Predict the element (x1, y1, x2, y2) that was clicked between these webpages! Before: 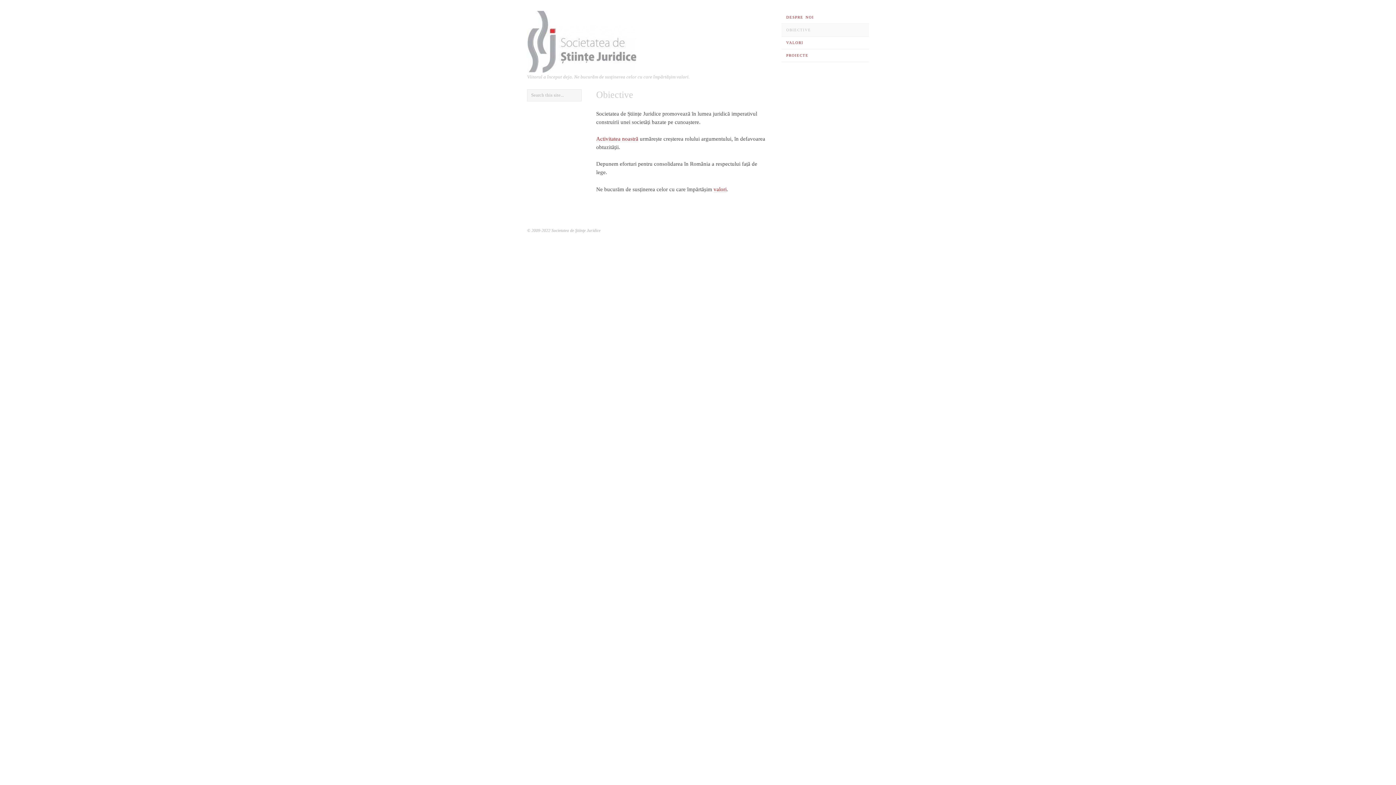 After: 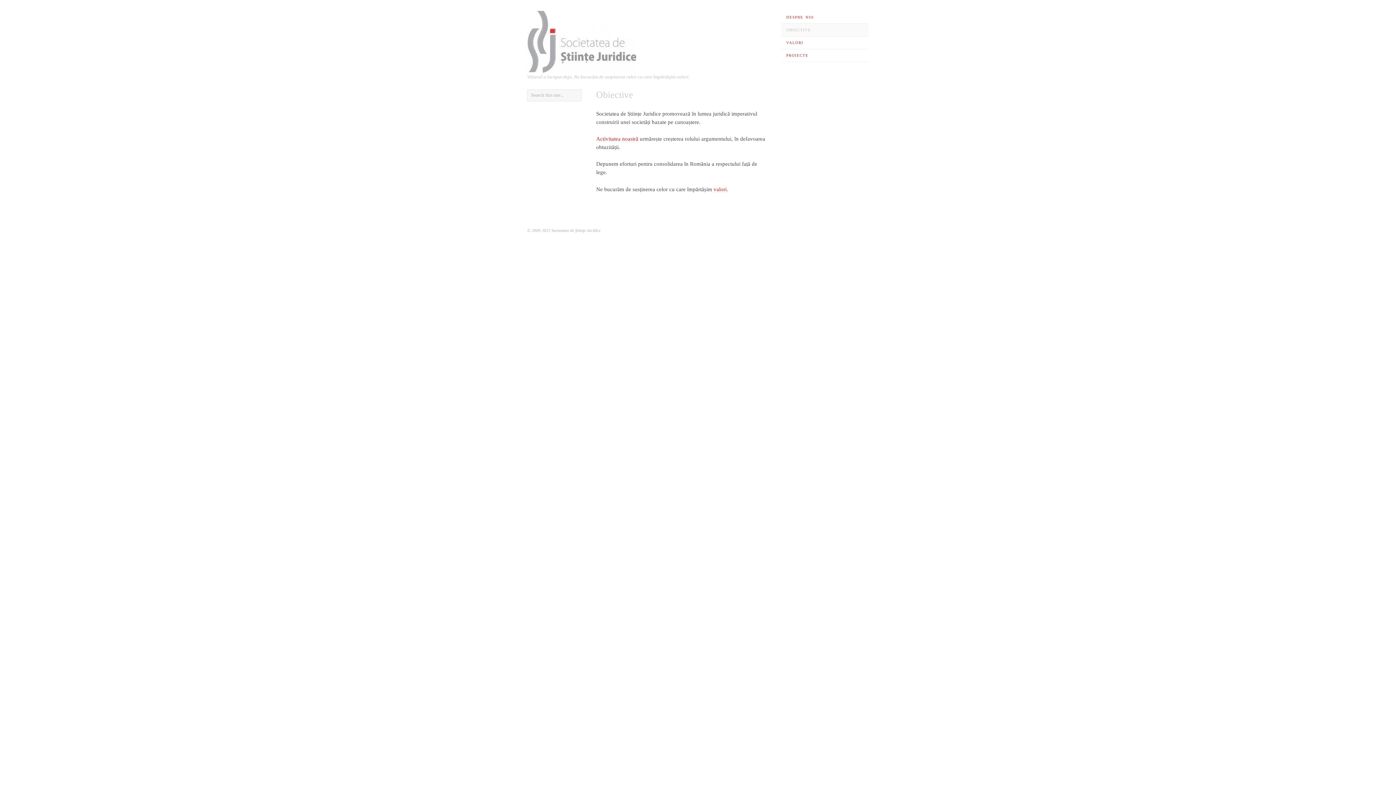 Action: label: OBIECTIVE bbox: (781, 23, 869, 36)